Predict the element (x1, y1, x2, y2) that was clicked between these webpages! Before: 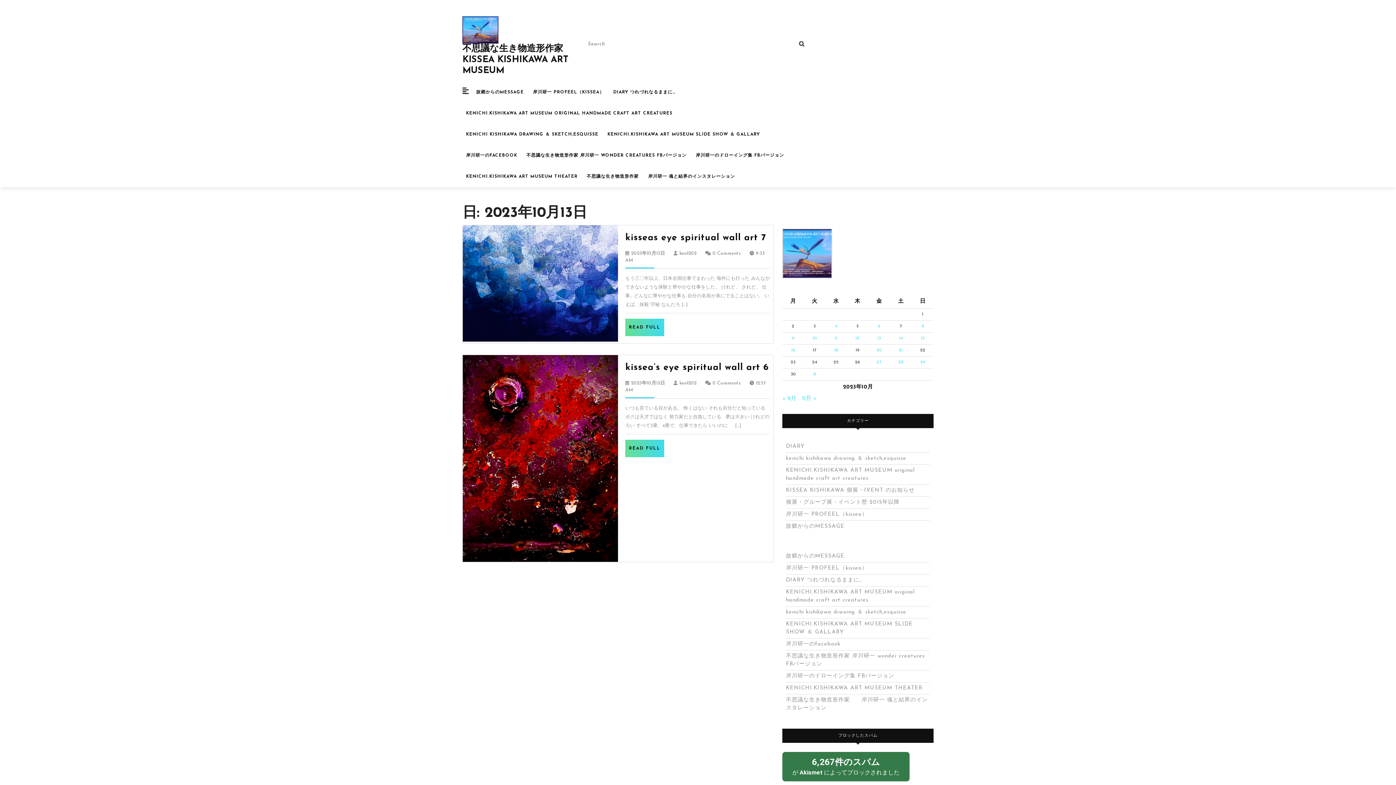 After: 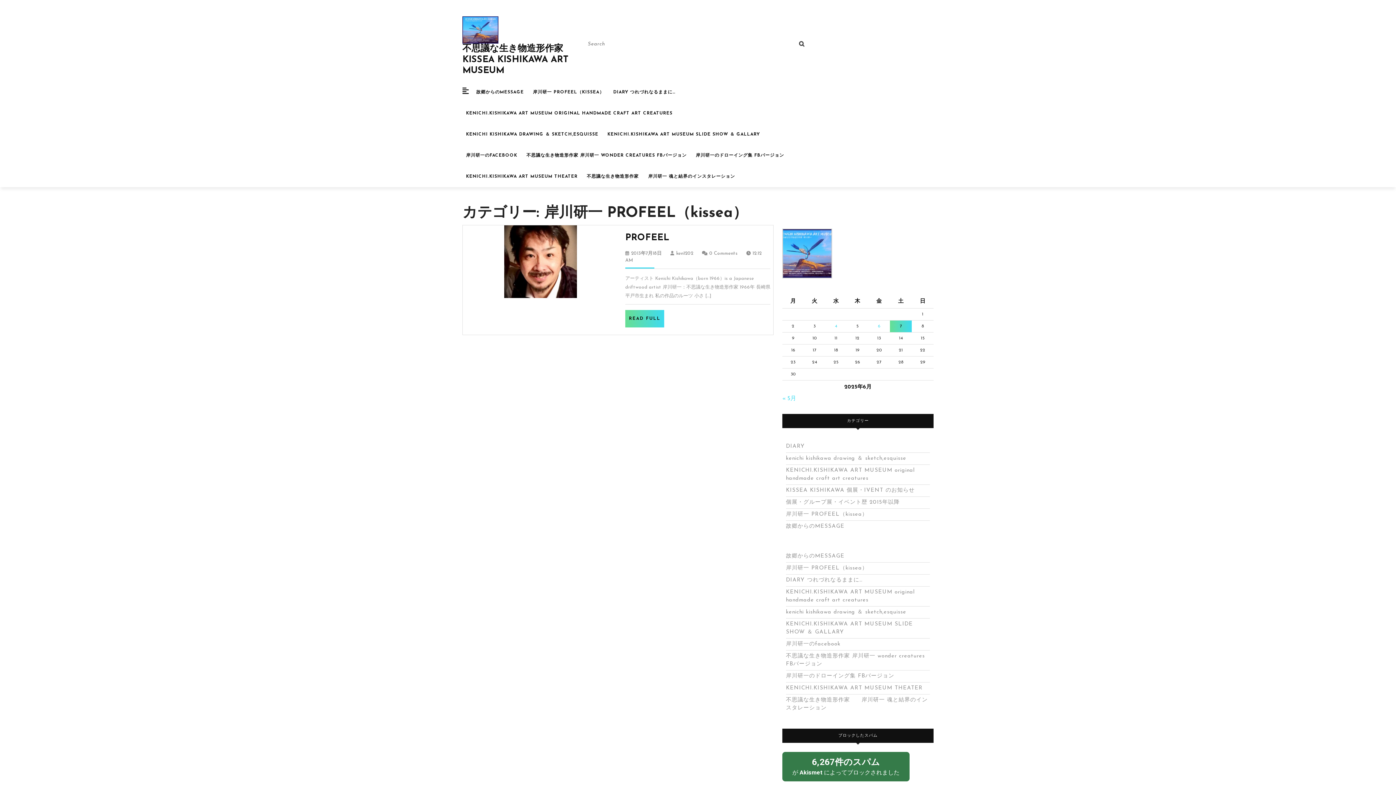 Action: label: 岸川研一 PROFEEL（KISSEA） bbox: (529, 81, 608, 102)